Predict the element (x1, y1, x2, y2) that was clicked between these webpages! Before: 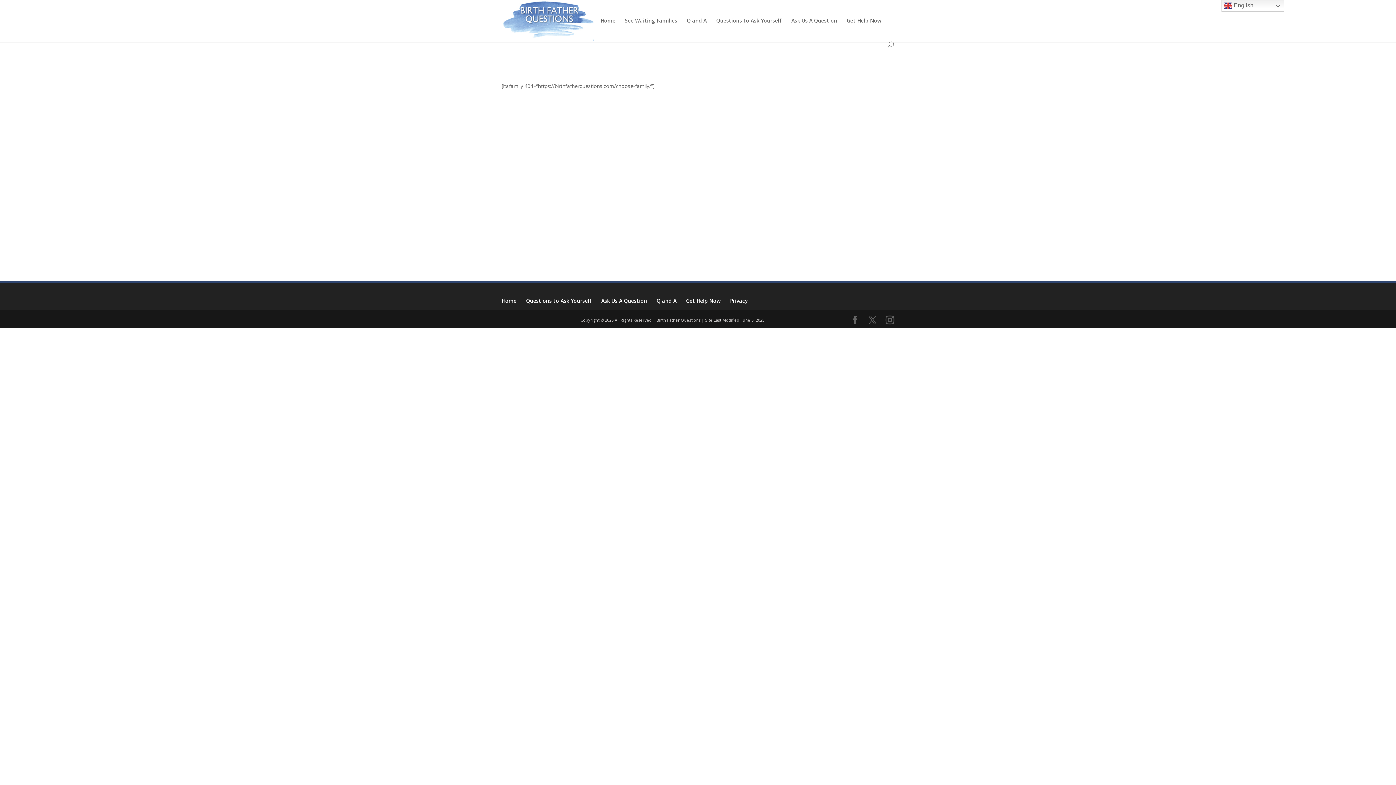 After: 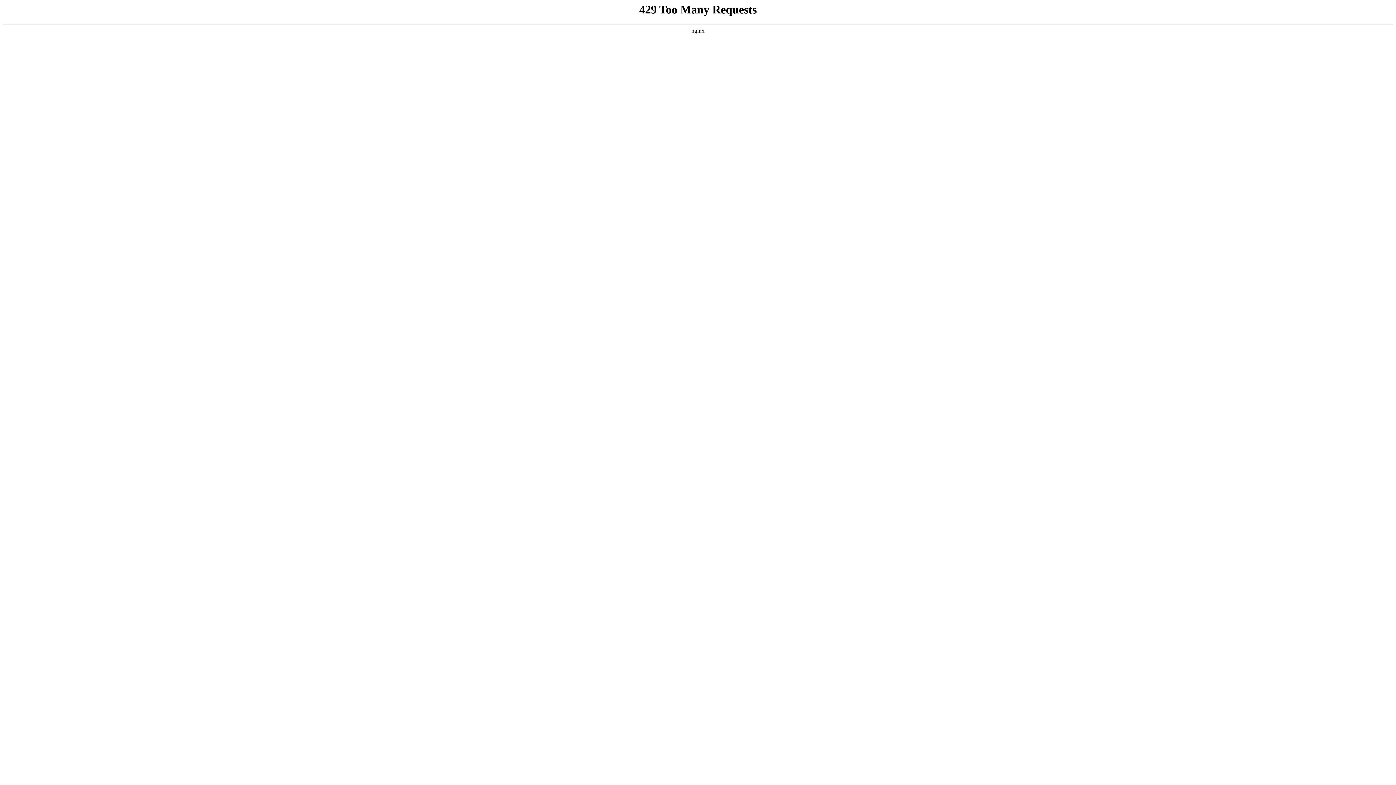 Action: bbox: (846, 18, 881, 41) label: Get Help Now